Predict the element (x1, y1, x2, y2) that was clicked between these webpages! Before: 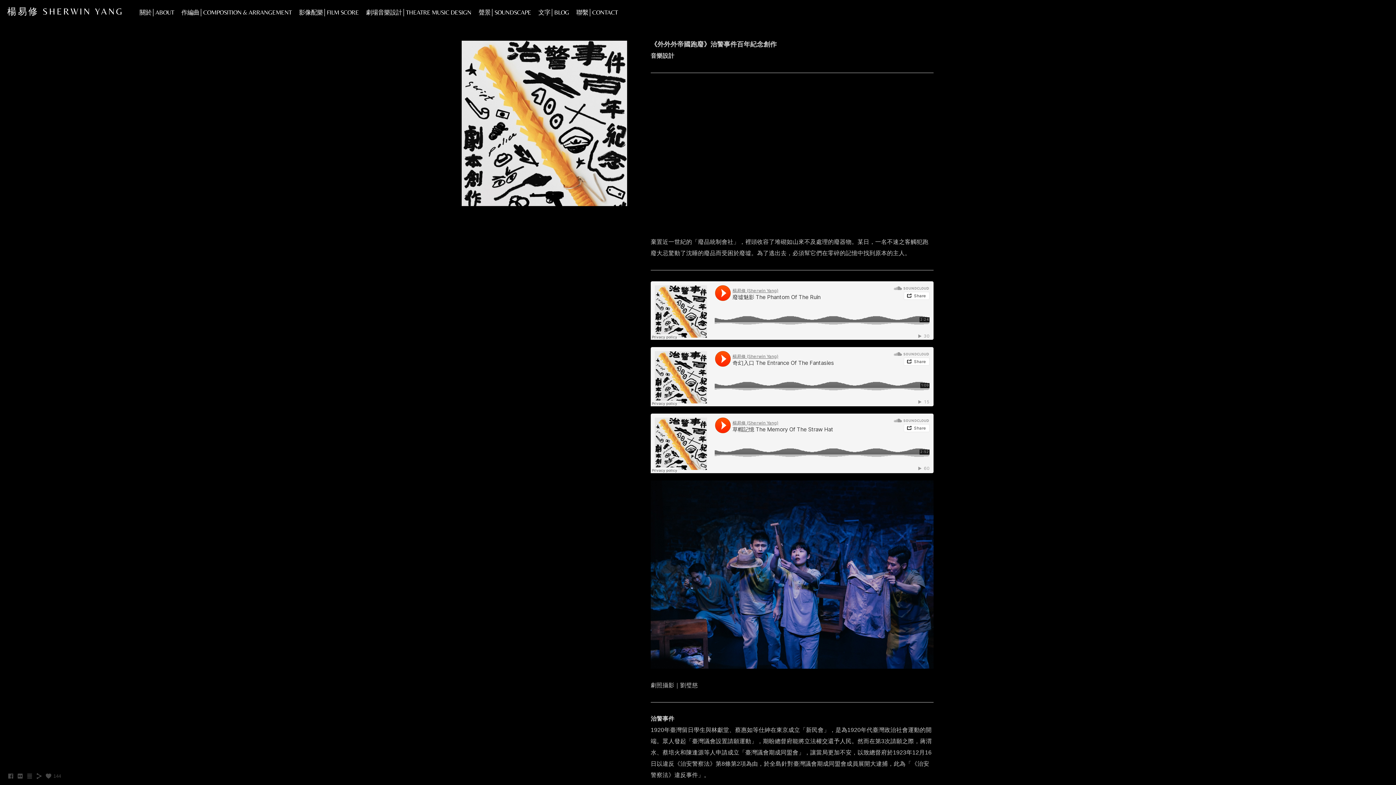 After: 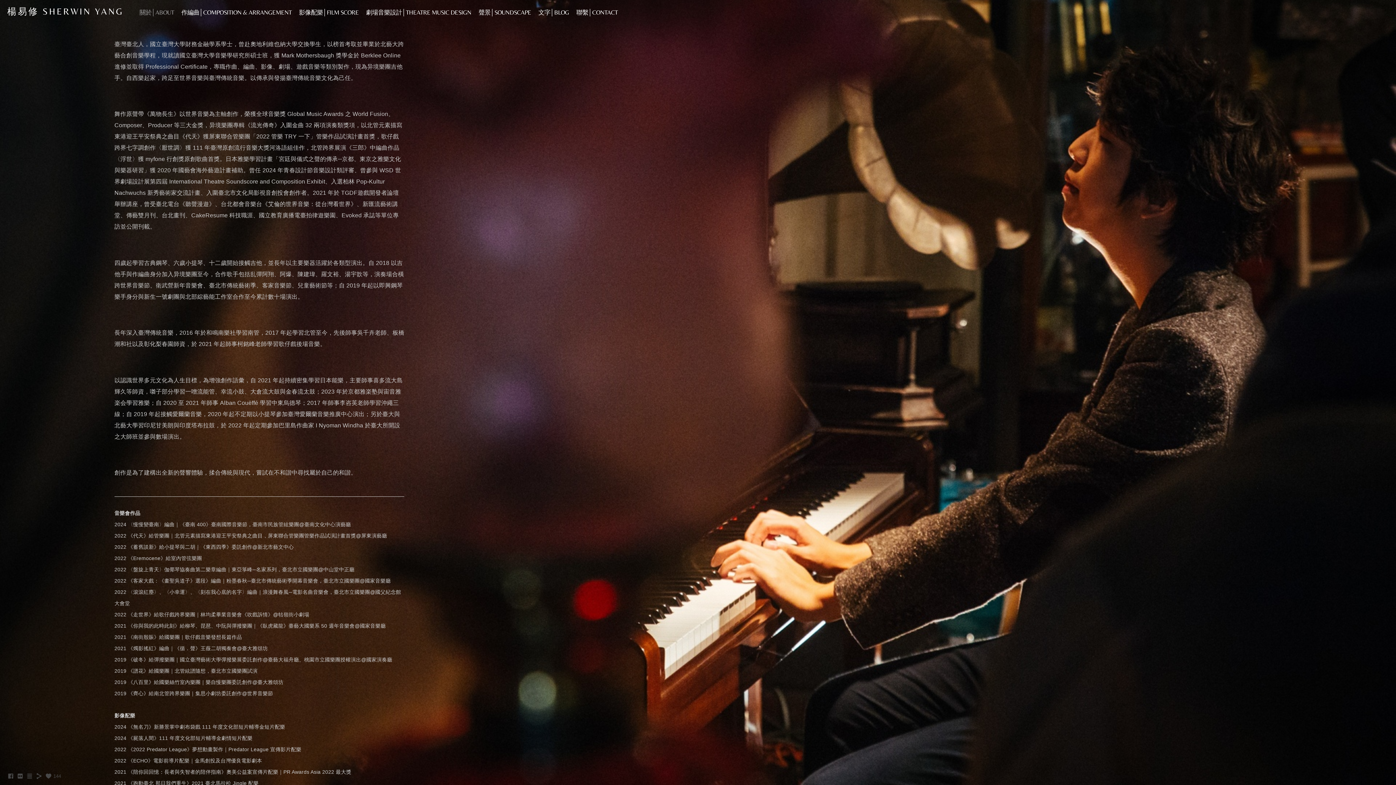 Action: bbox: (139, 8, 174, 16) label: 關於│ABOUT